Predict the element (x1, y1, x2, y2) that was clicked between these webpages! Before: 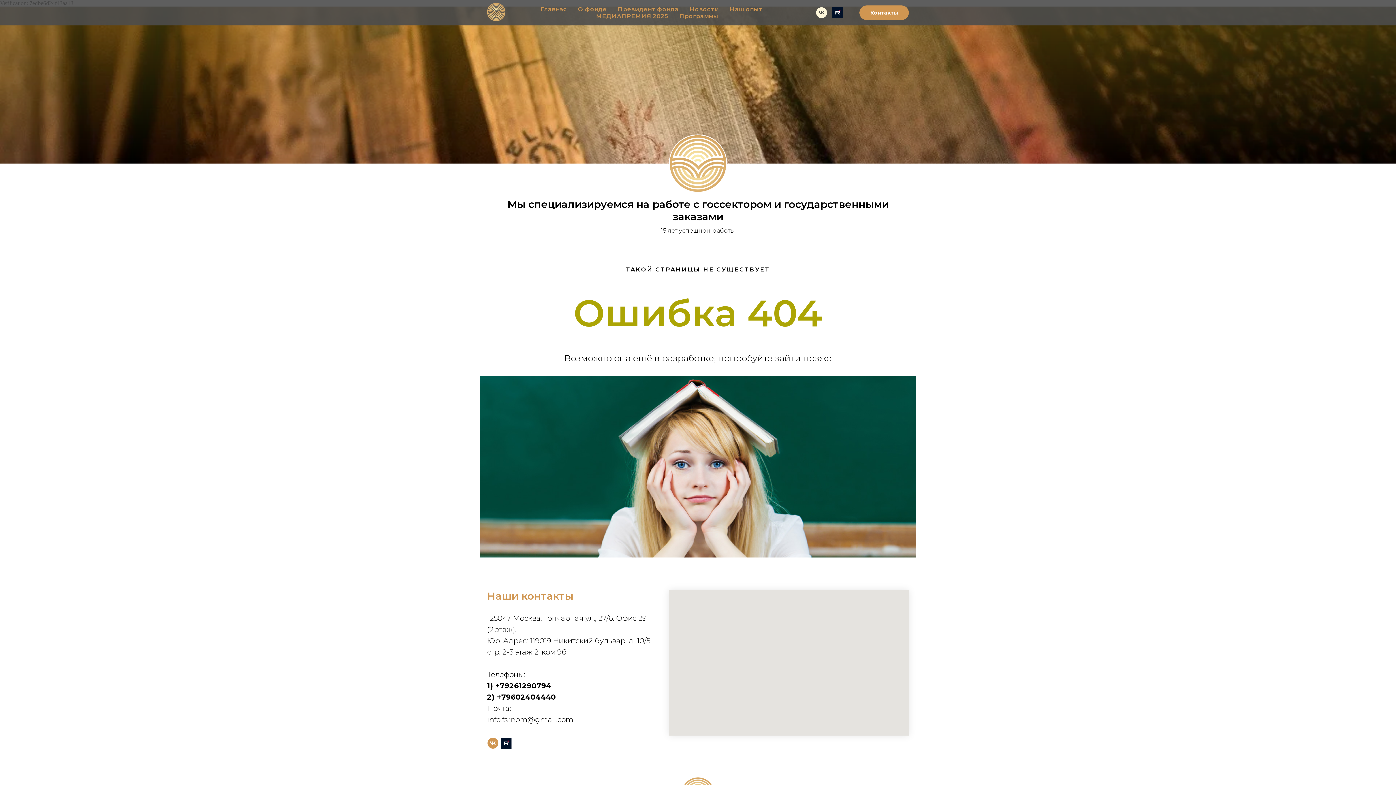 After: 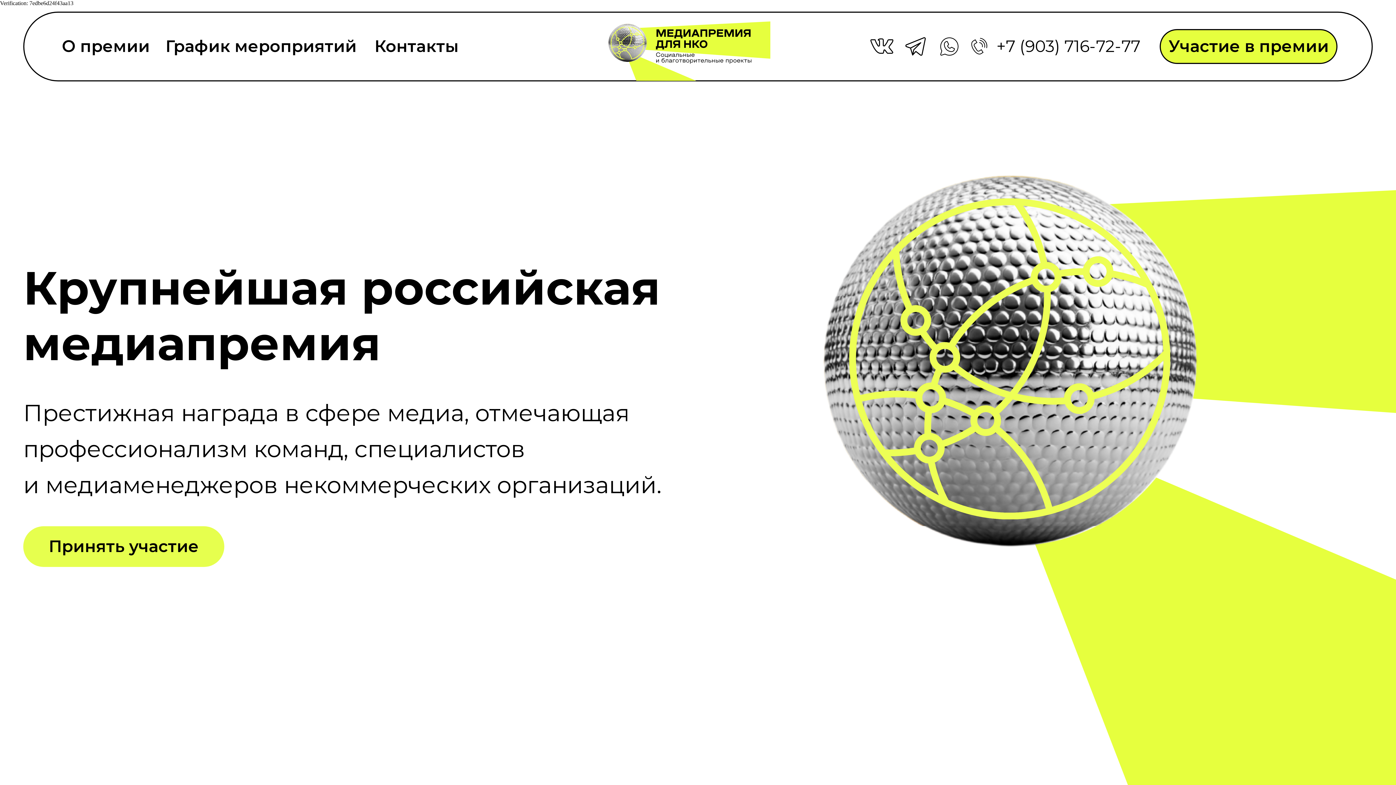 Action: label: МЕДИАПРЕМИЯ 2025 bbox: (596, 12, 668, 19)